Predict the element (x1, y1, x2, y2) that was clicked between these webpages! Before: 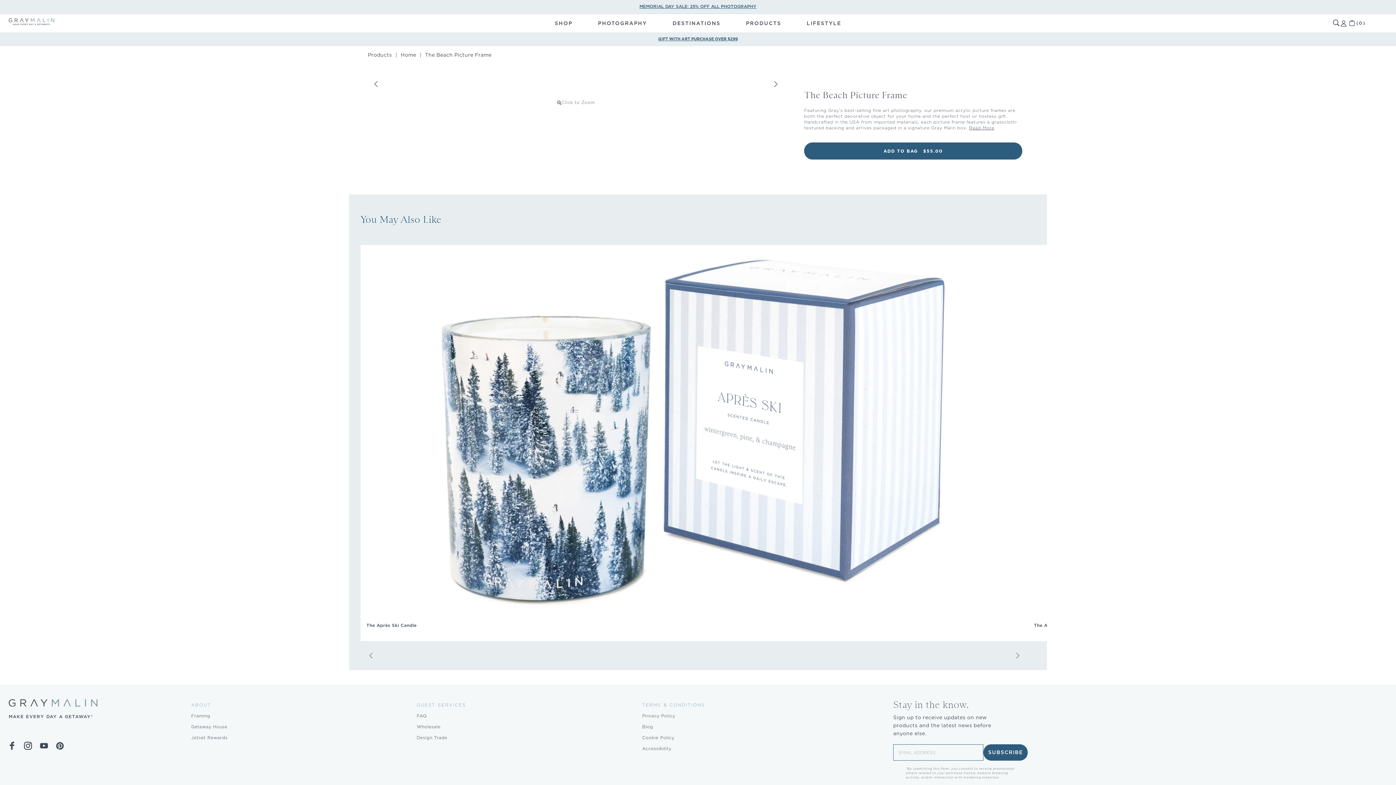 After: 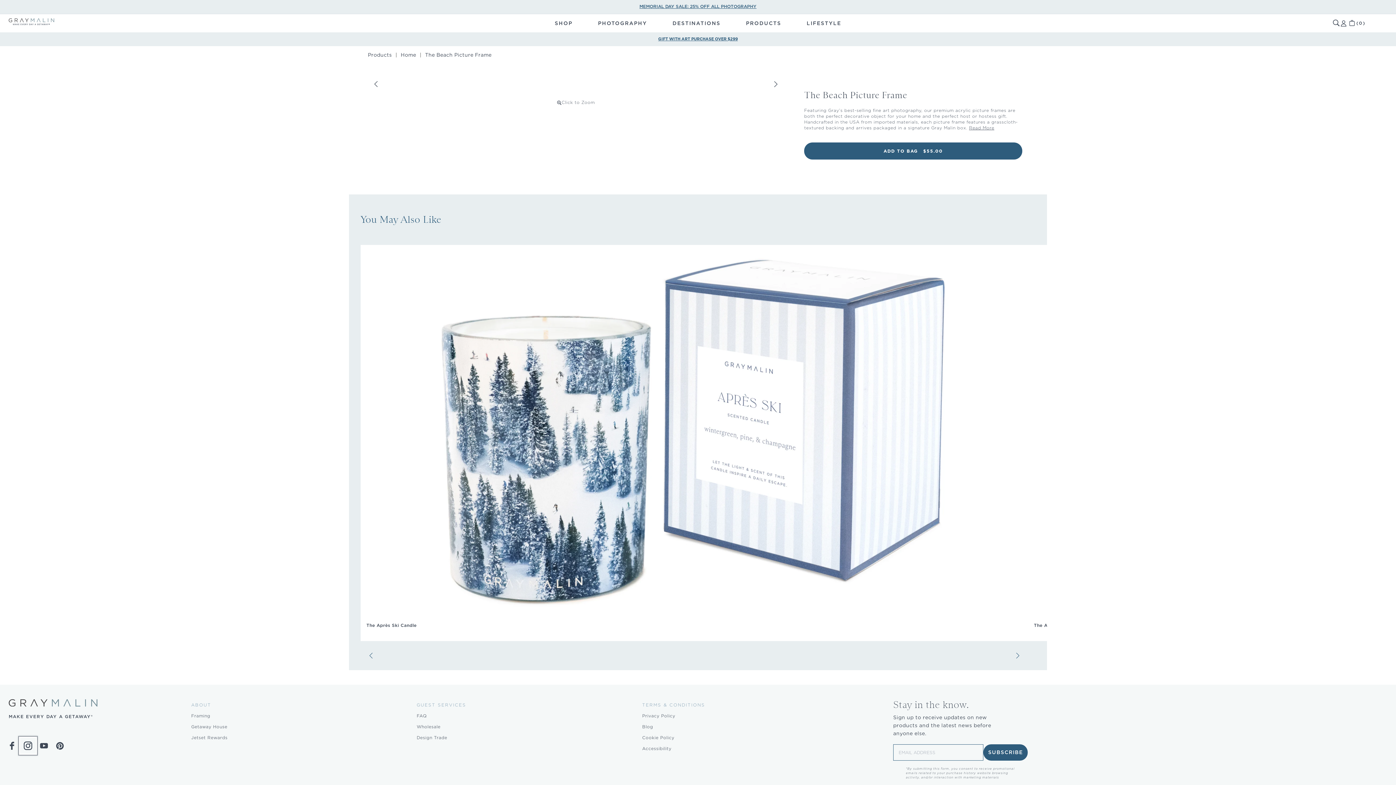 Action: label: Instagram bbox: (20, 738, 36, 754)